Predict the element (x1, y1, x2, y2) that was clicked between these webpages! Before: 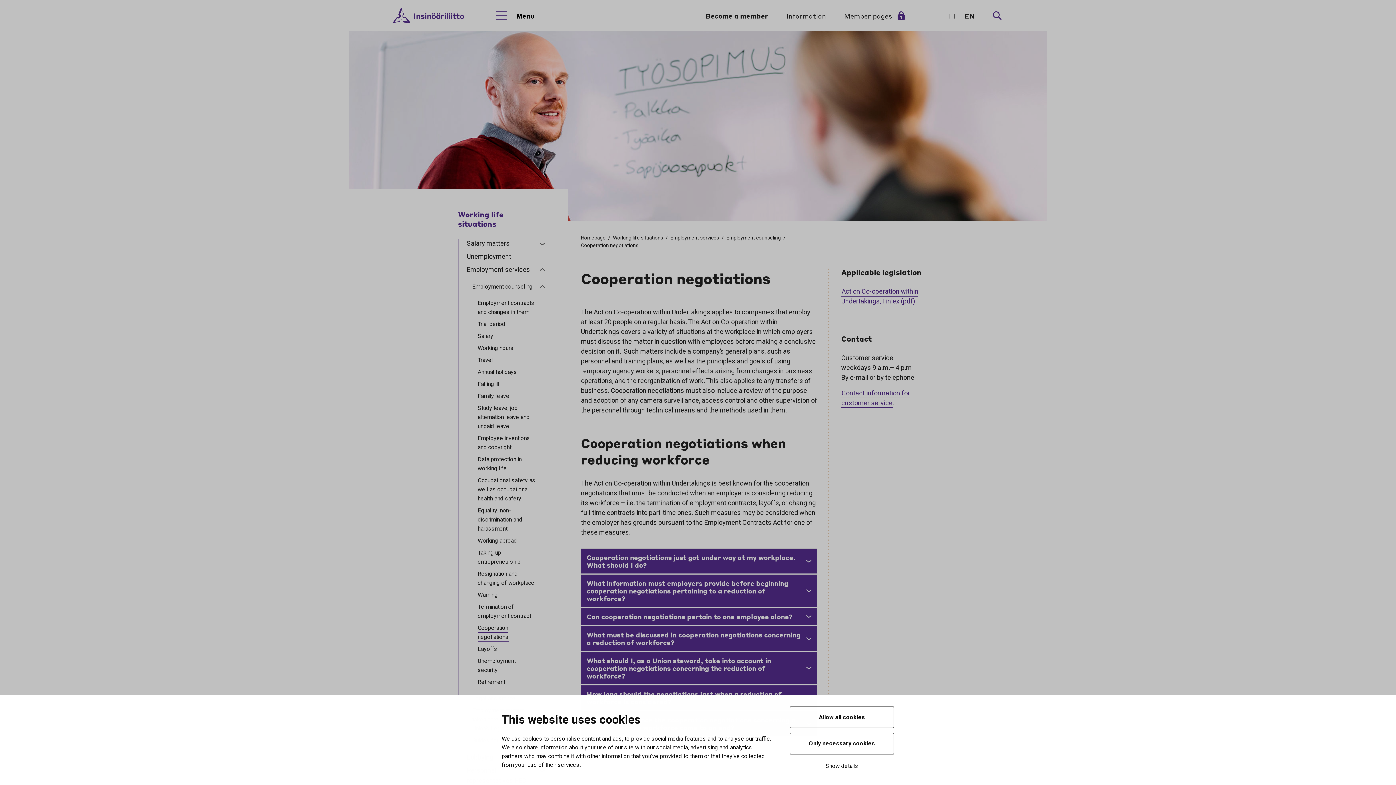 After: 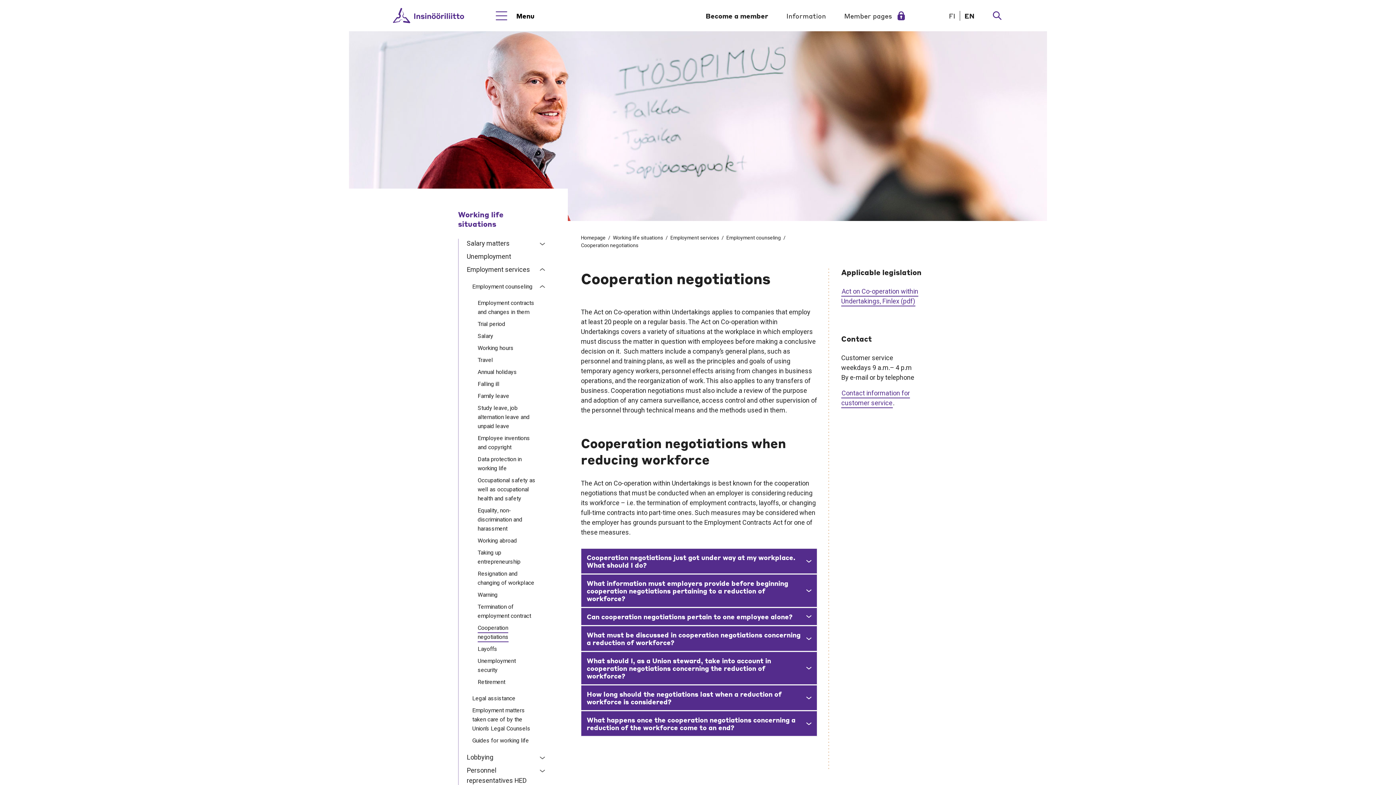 Action: label: Only necessary cookies bbox: (789, 733, 894, 754)